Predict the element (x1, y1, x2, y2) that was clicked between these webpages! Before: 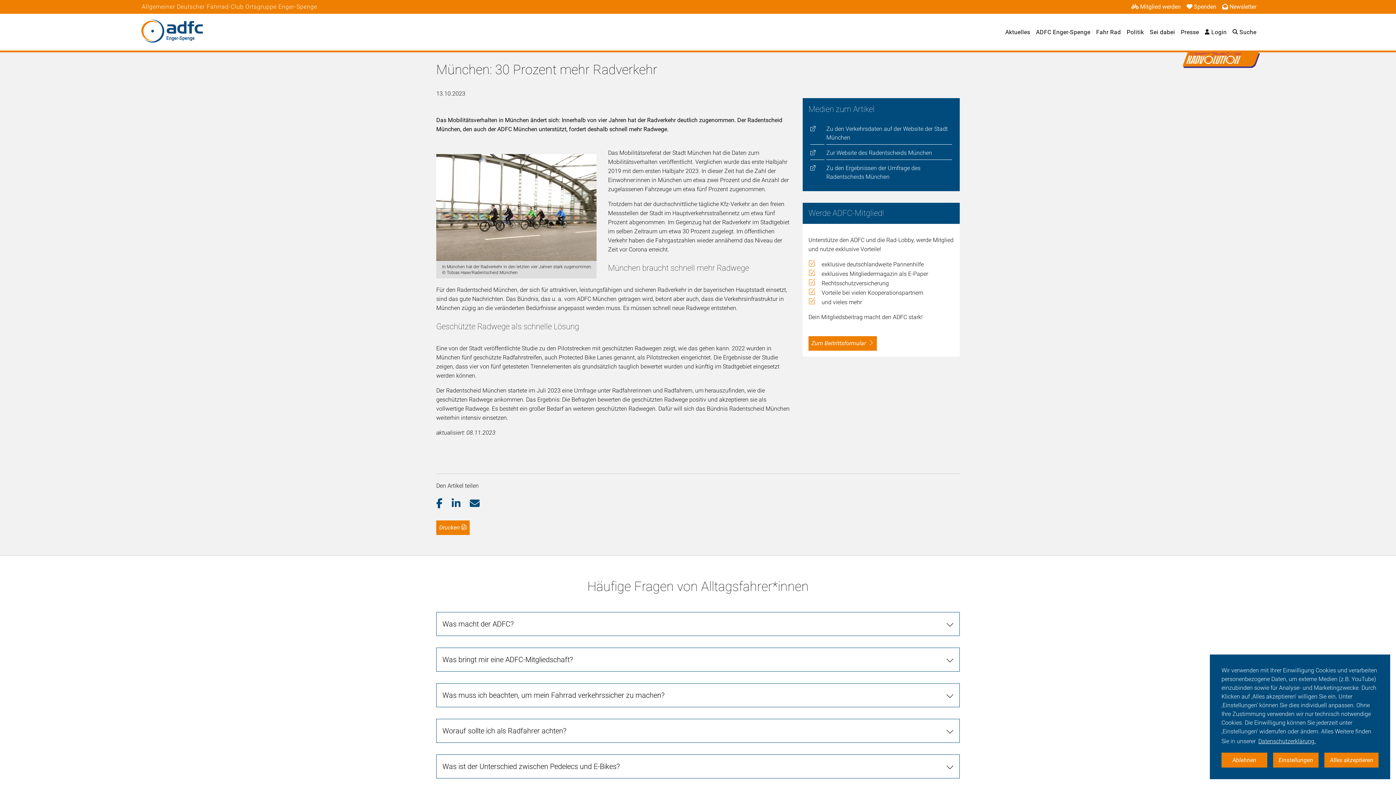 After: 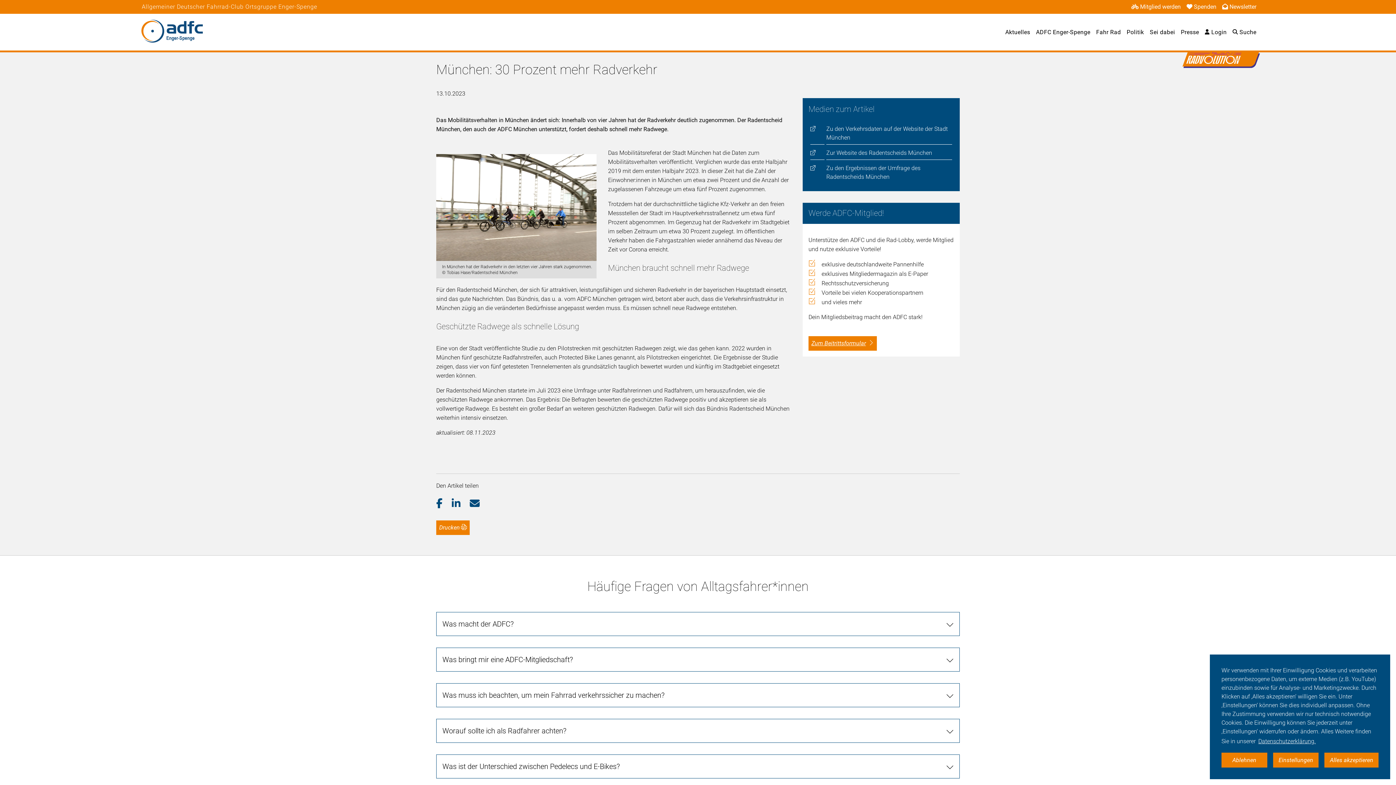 Action: label: Zum Beitrittsformular bbox: (808, 336, 877, 351)